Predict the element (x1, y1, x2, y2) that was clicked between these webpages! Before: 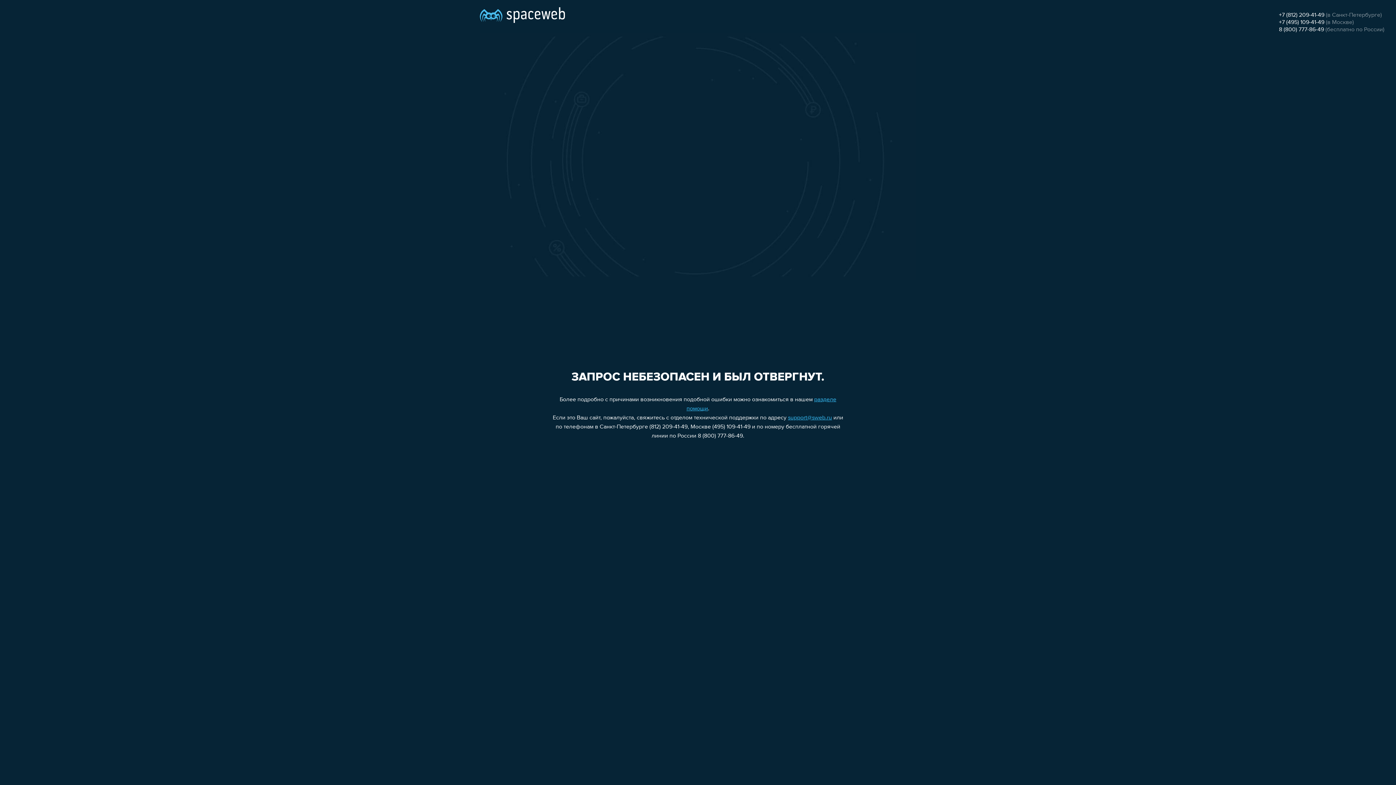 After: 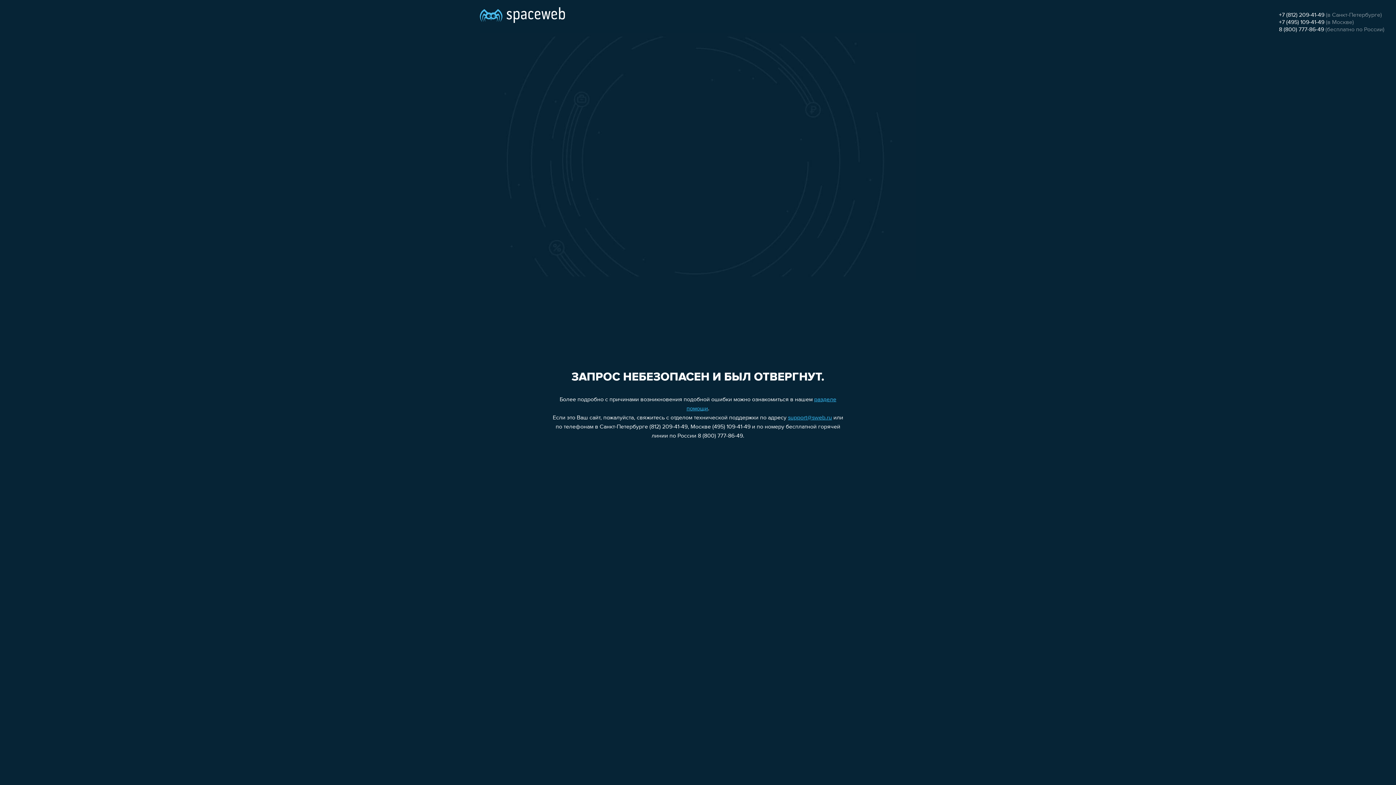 Action: bbox: (788, 415, 832, 421) label: support@sweb.ru